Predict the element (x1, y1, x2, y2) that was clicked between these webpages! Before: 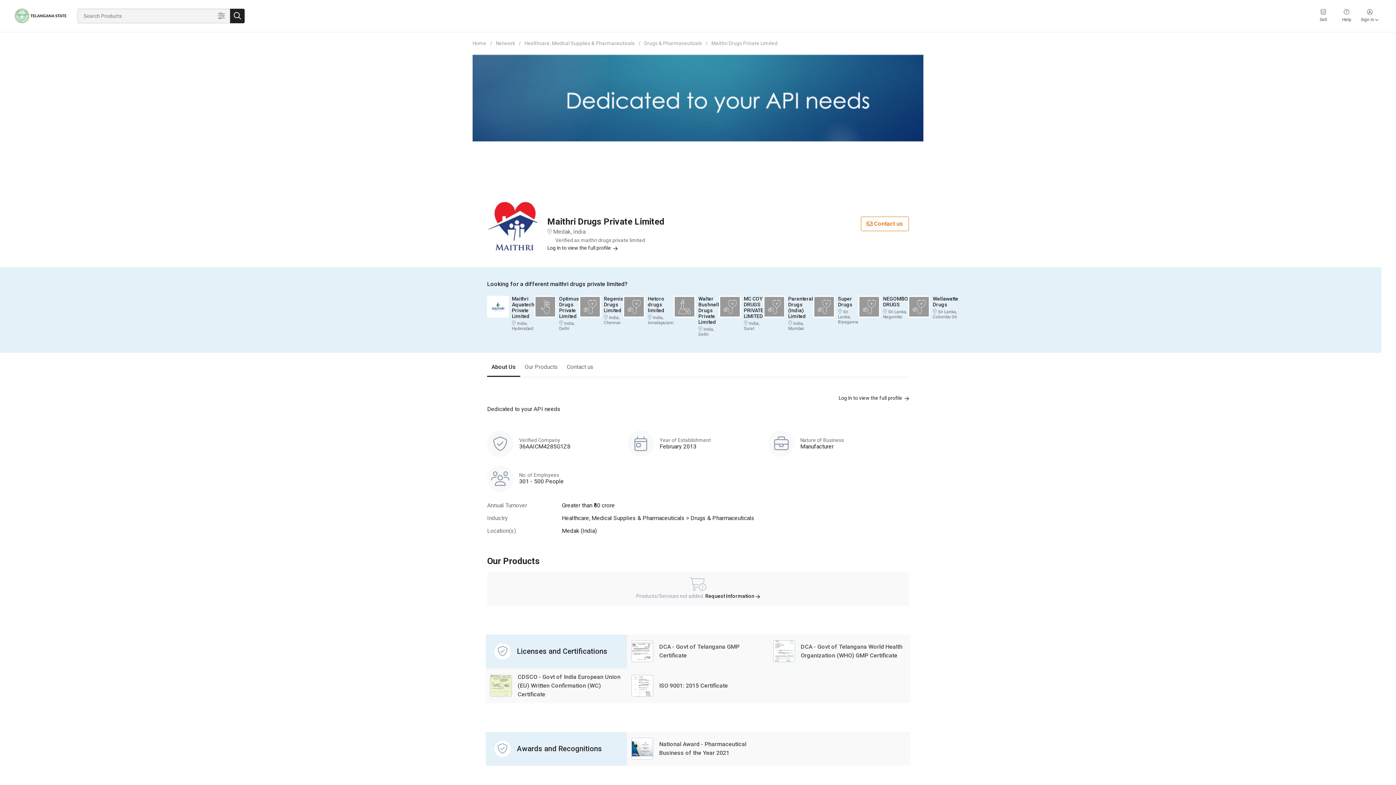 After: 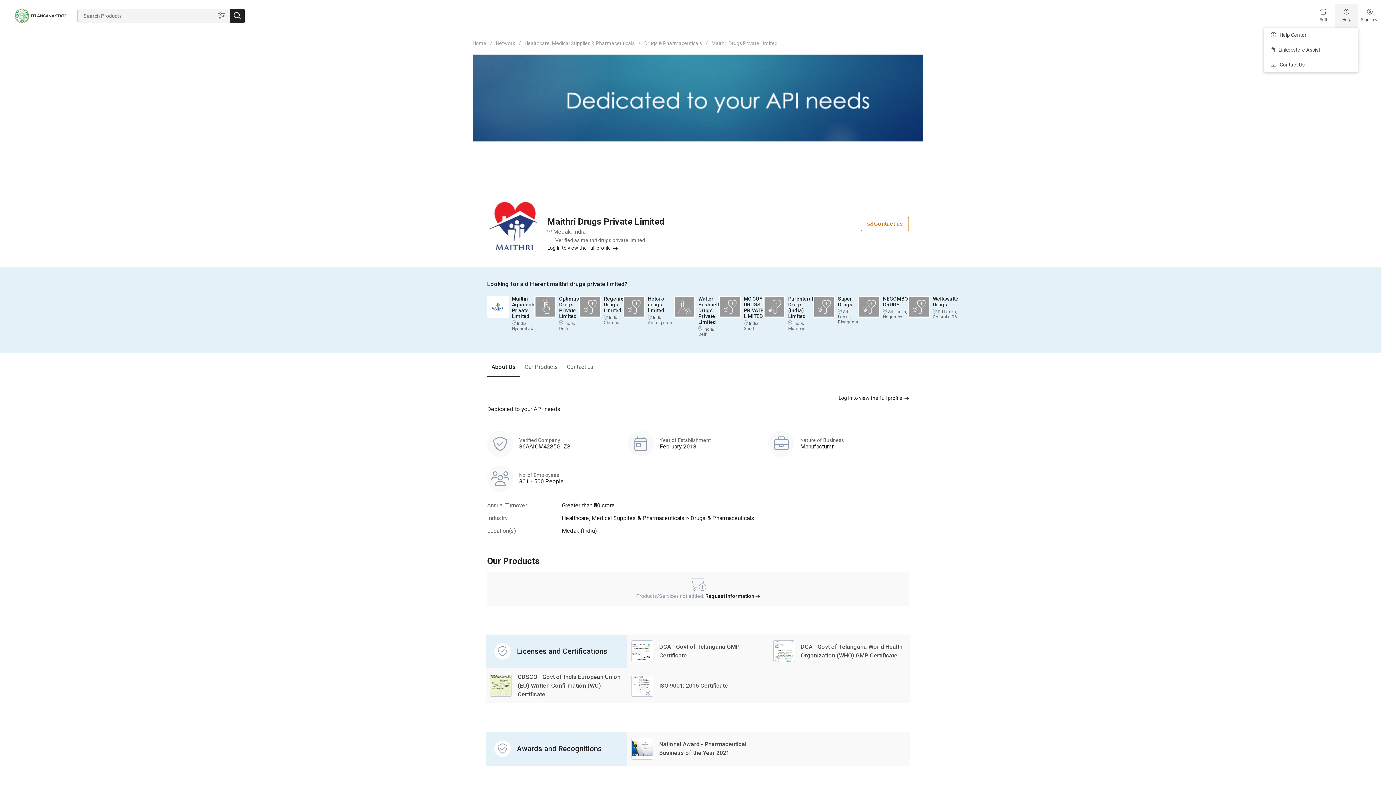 Action: label: Help bbox: (1335, 4, 1358, 27)